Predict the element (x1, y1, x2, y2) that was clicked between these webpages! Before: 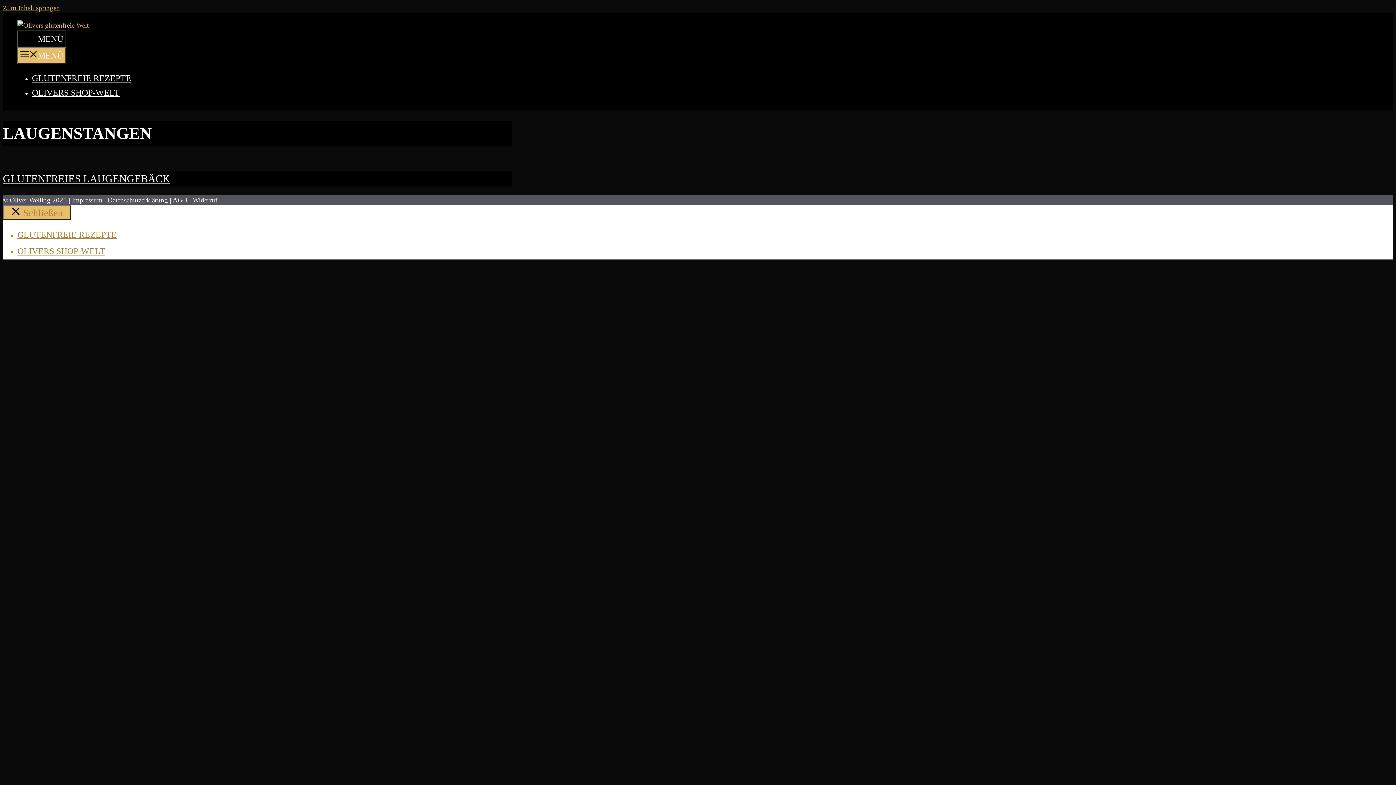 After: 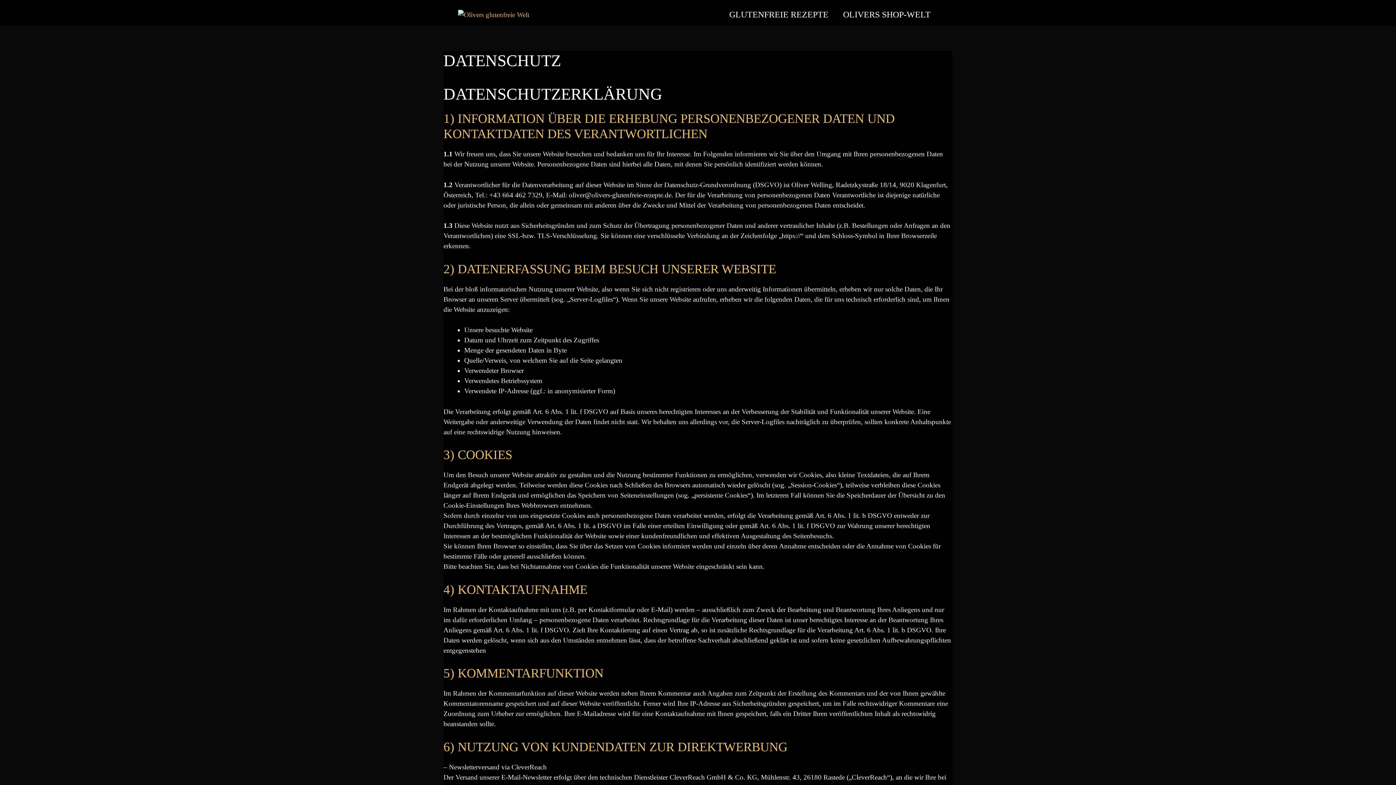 Action: bbox: (107, 196, 168, 203) label: Datenschutzerklärung